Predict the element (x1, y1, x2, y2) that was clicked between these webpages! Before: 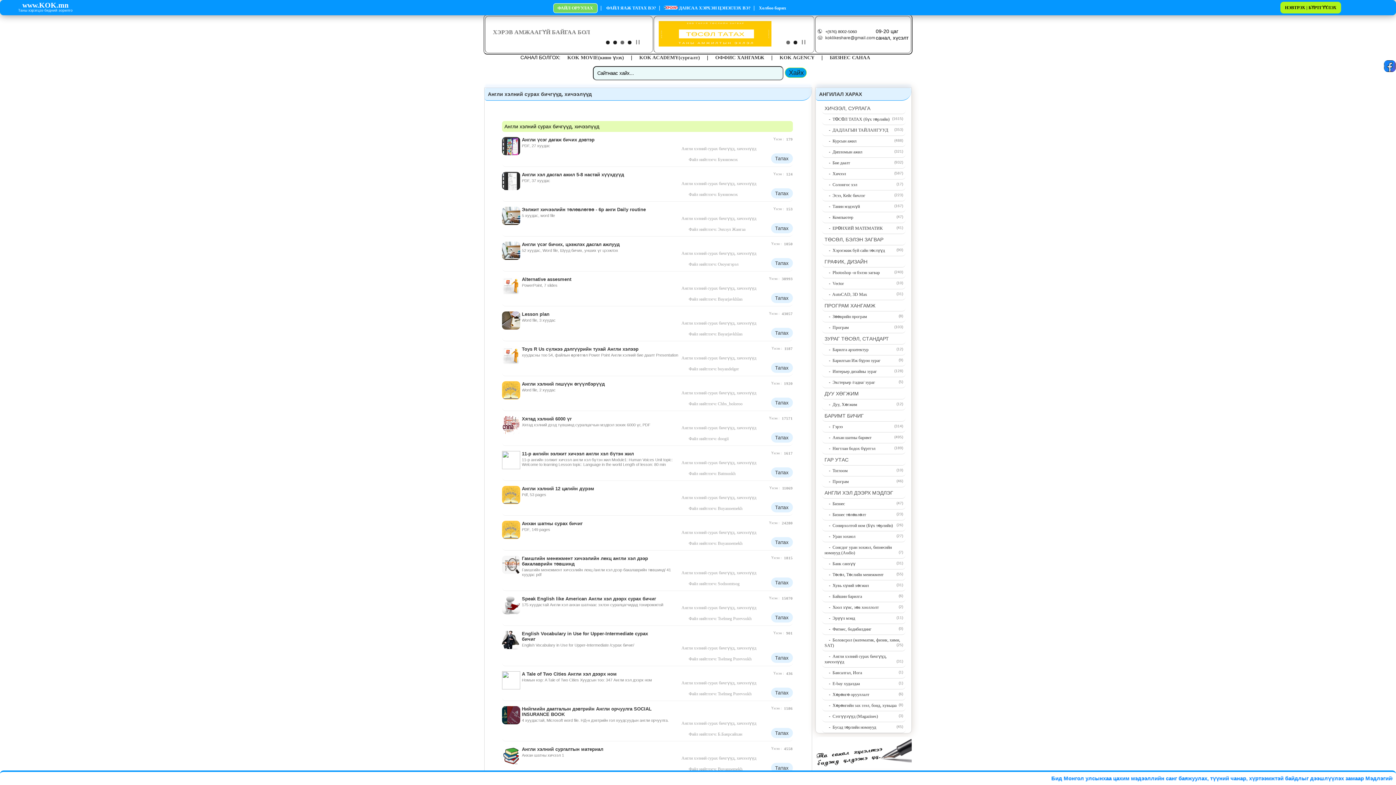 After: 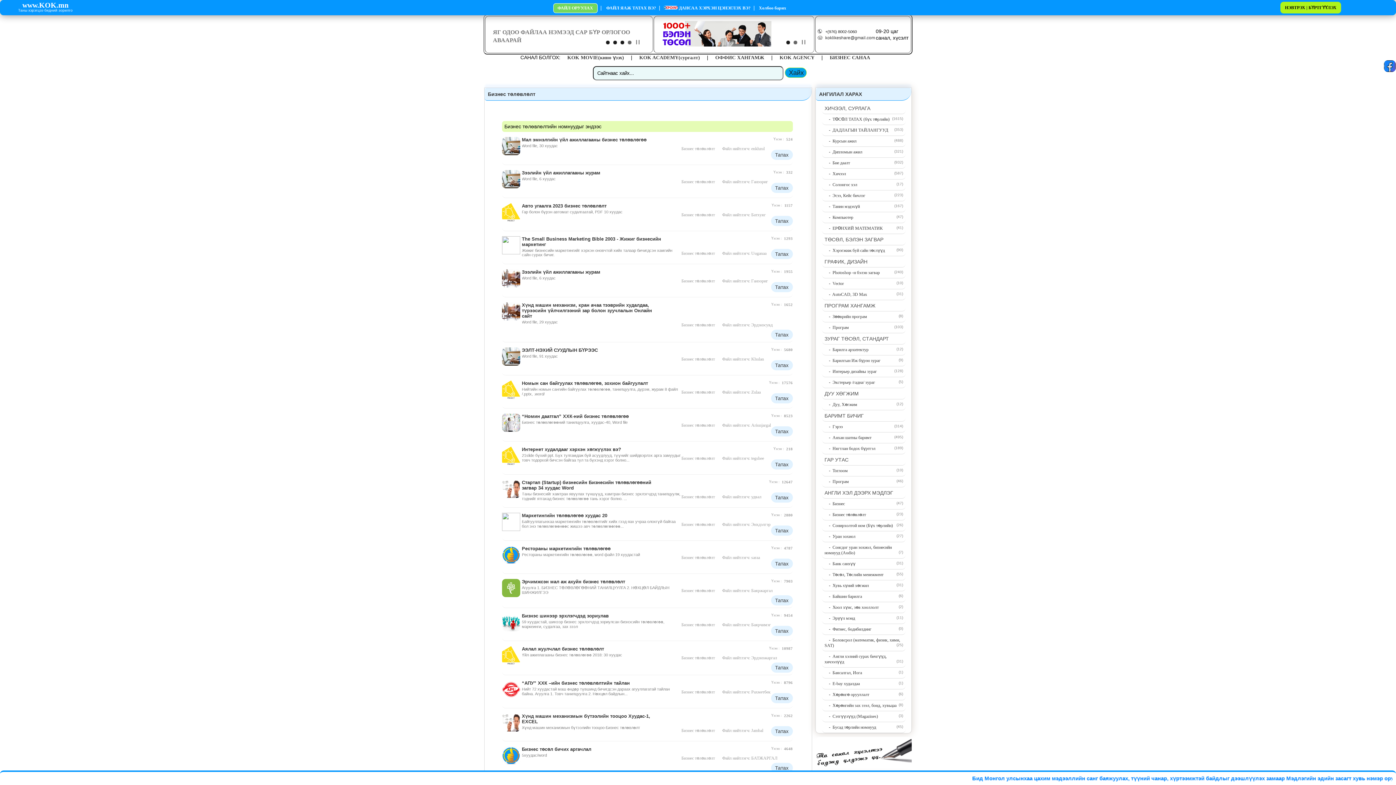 Action: bbox: (824, 512, 866, 517) label:     -  Бизнес төлөвлөлт